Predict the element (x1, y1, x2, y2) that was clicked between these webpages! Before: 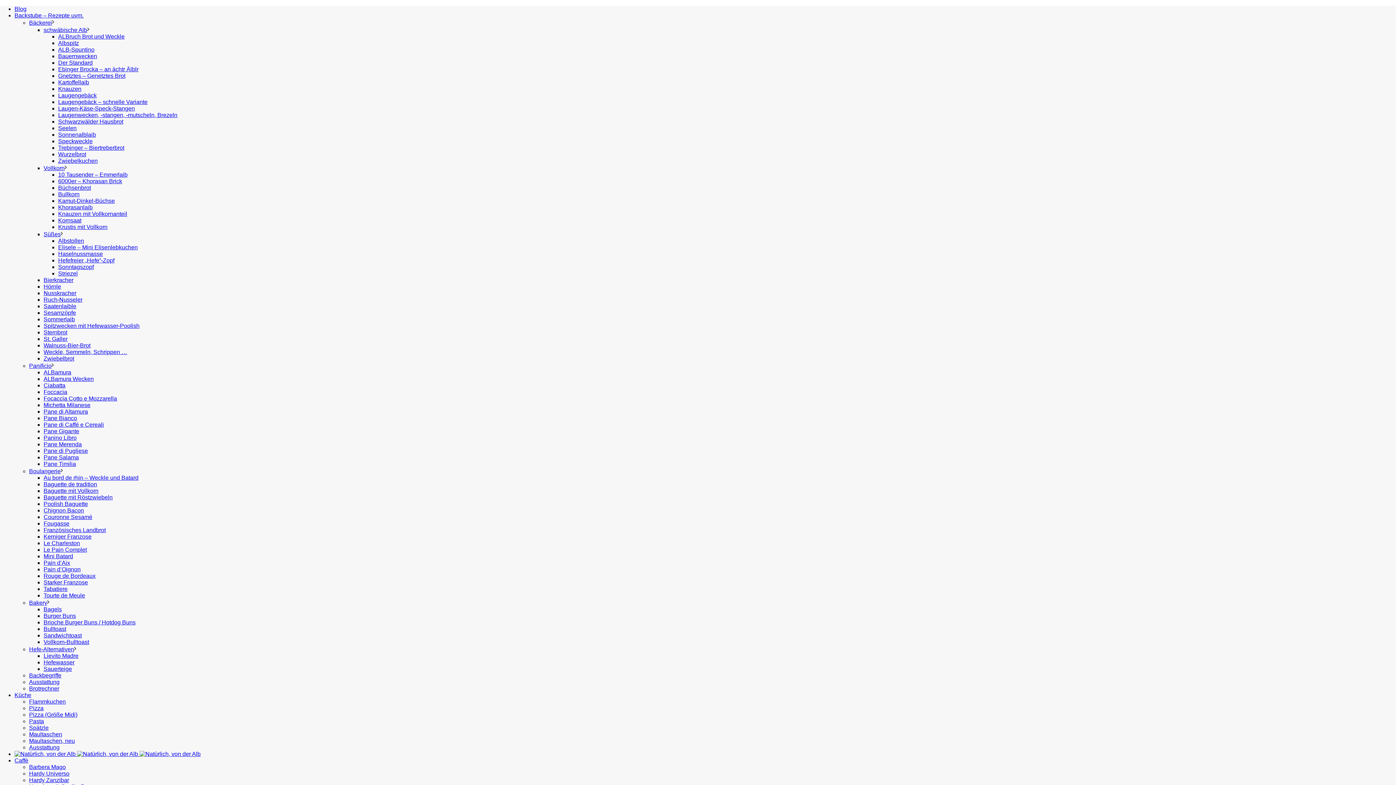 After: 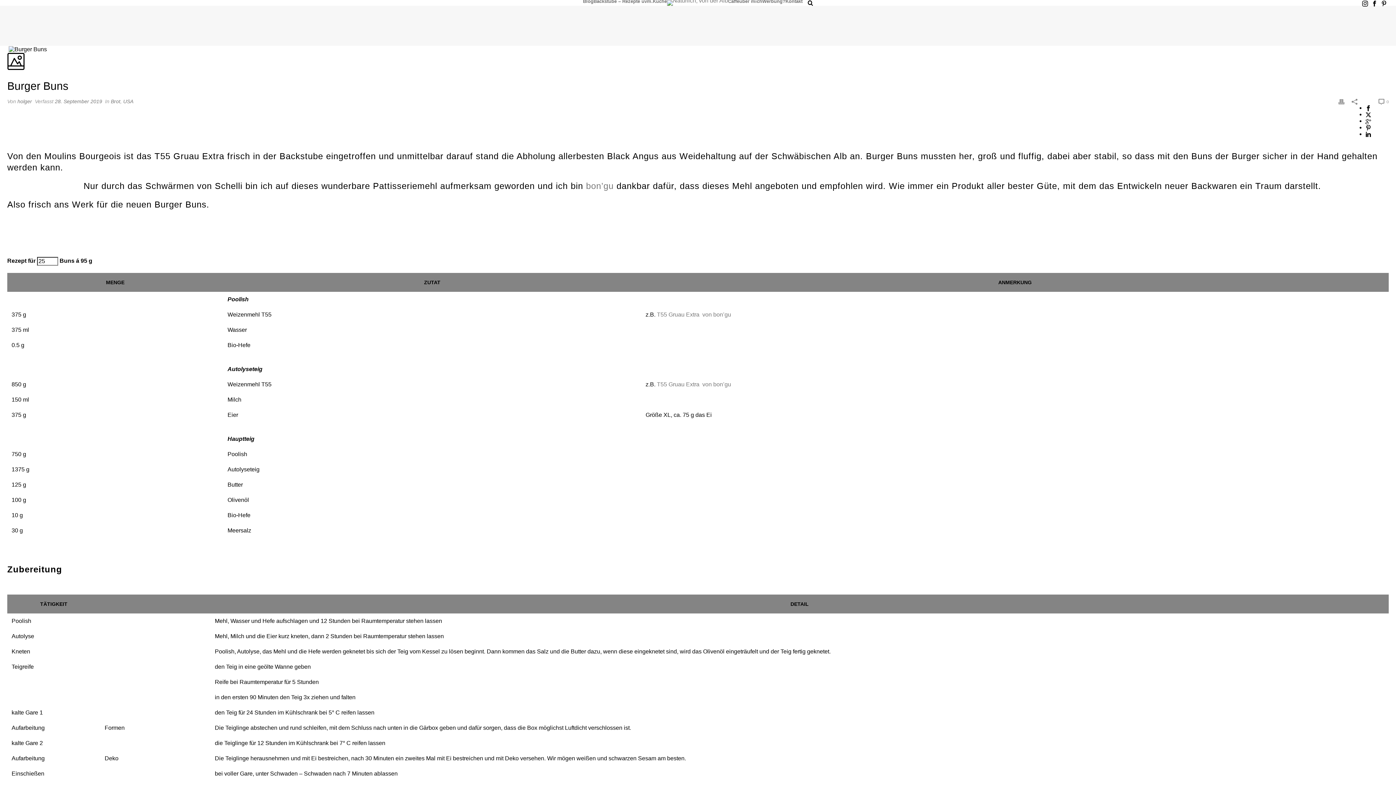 Action: label: Burger Buns bbox: (43, 613, 76, 619)